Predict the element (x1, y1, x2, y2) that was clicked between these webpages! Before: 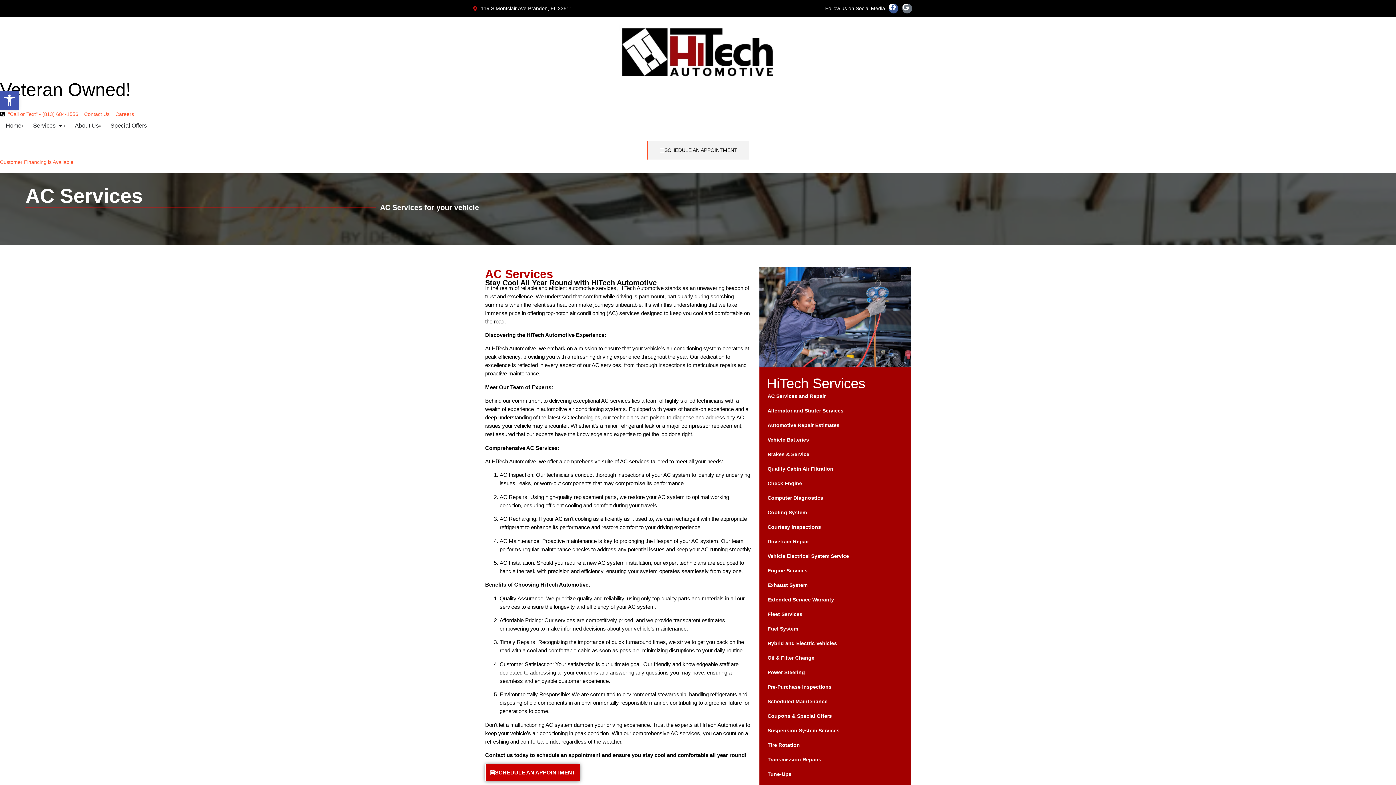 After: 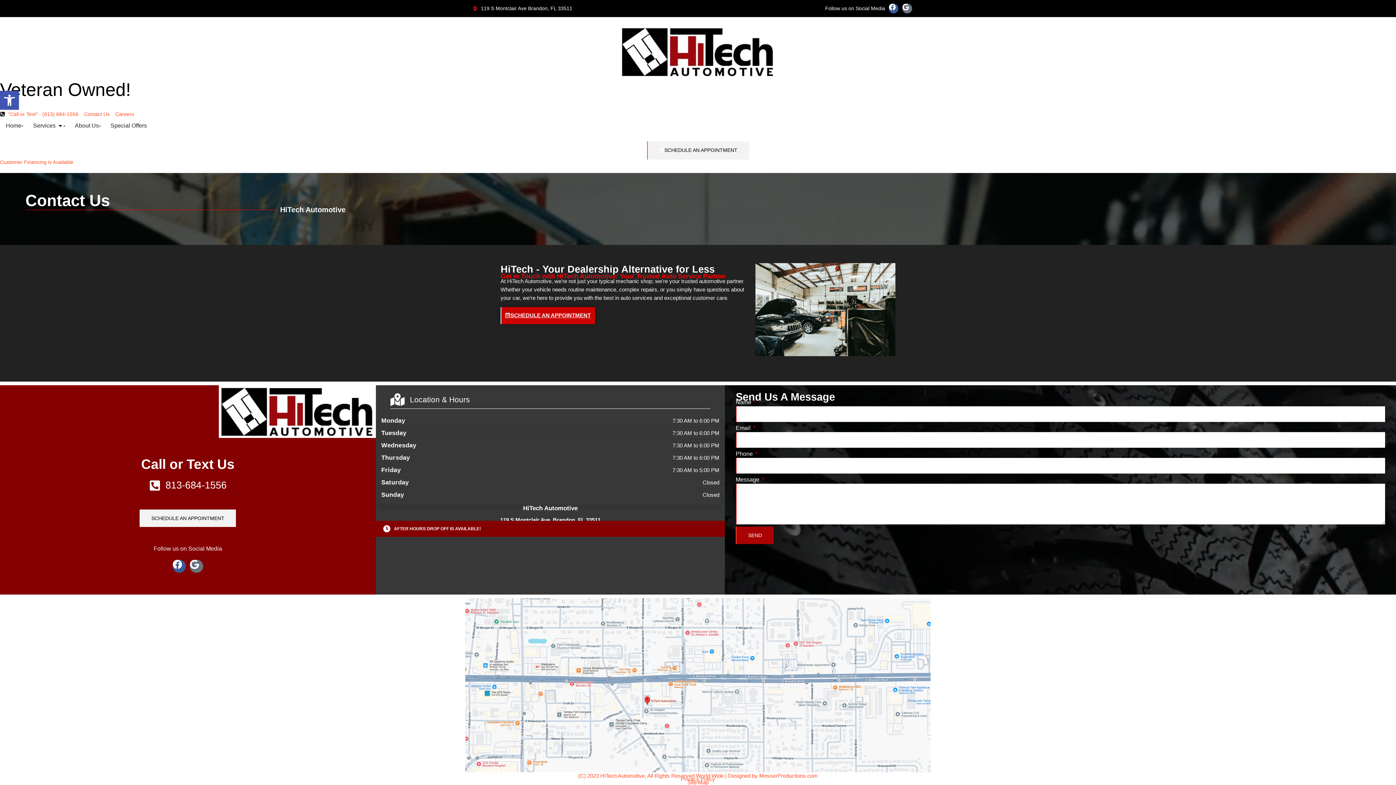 Action: bbox: (84, 110, 109, 118) label: Contact Us